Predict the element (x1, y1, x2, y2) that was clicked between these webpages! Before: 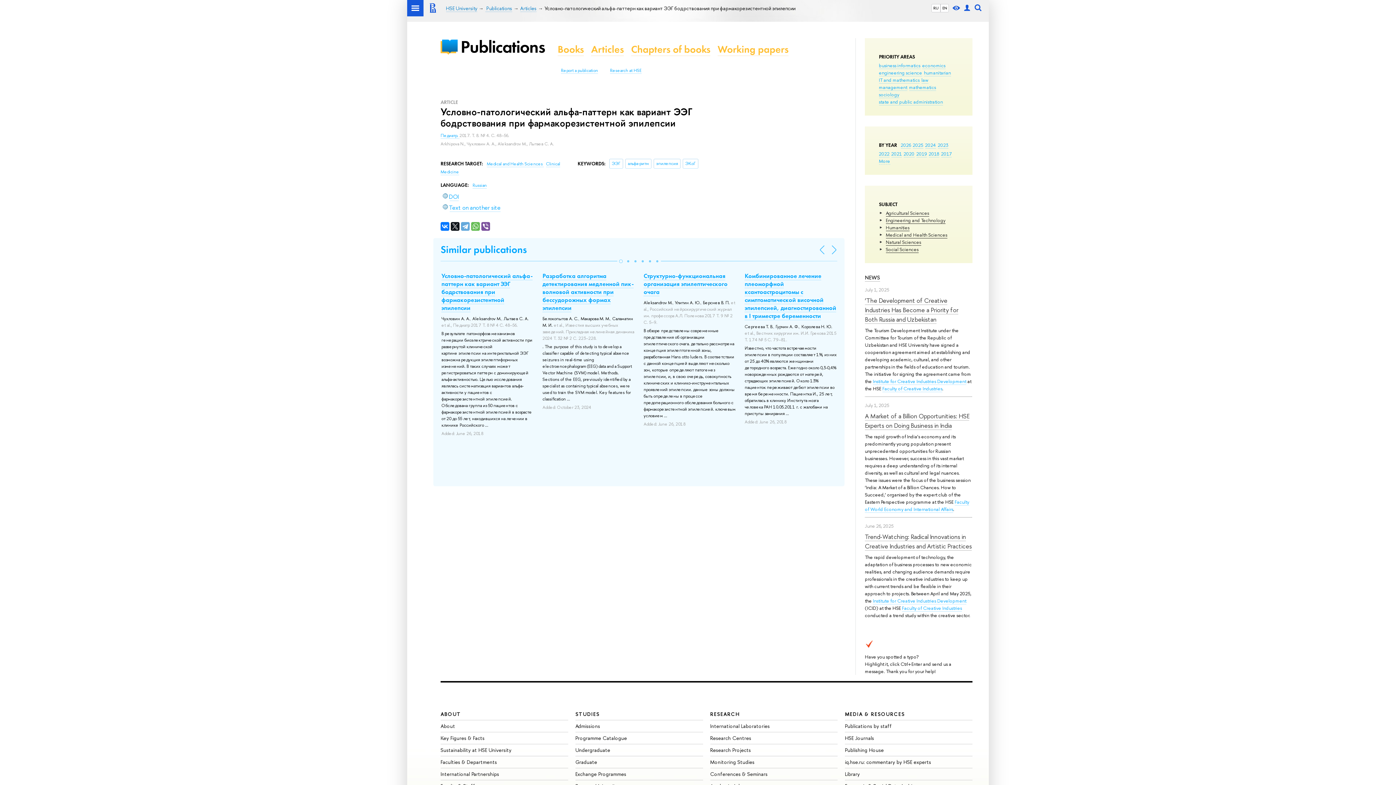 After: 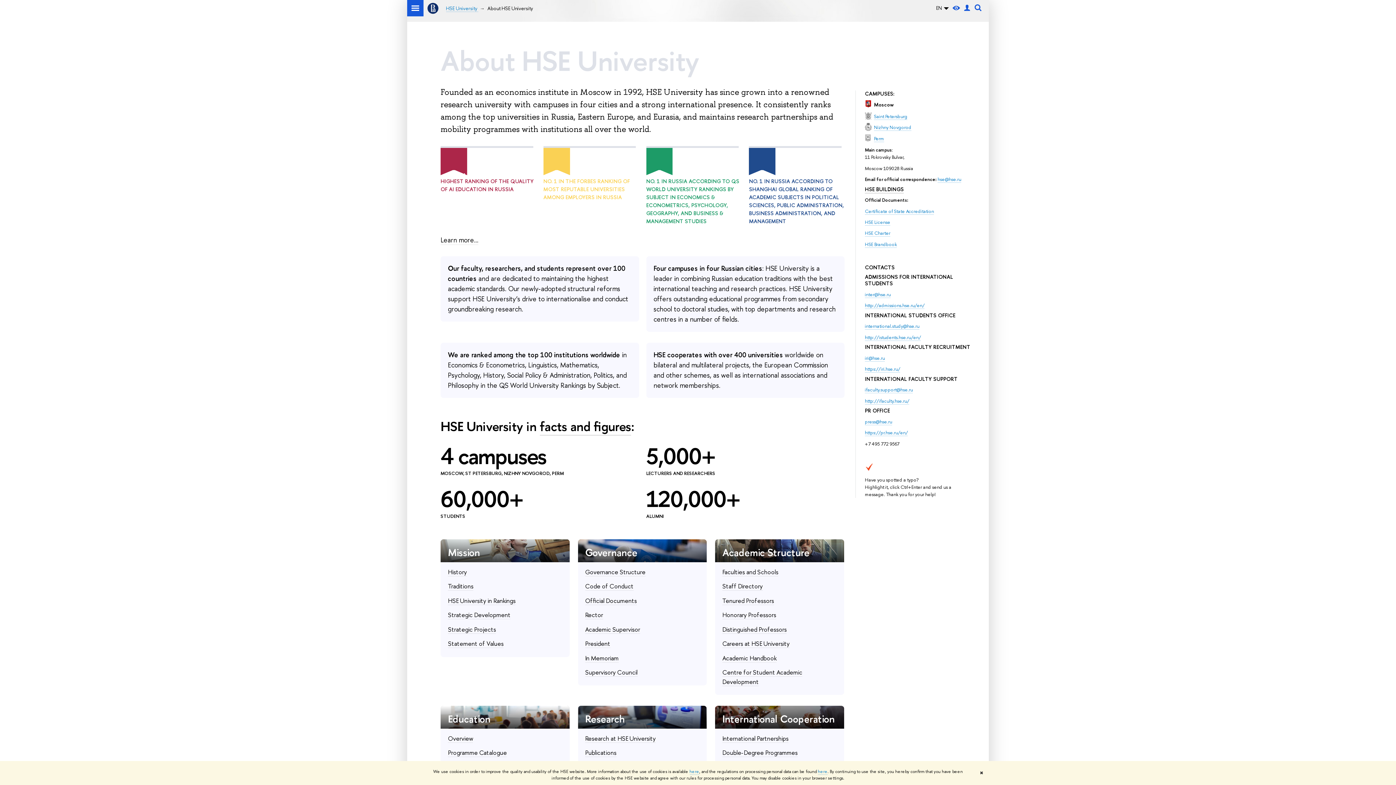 Action: bbox: (440, 710, 461, 717) label: ABOUT